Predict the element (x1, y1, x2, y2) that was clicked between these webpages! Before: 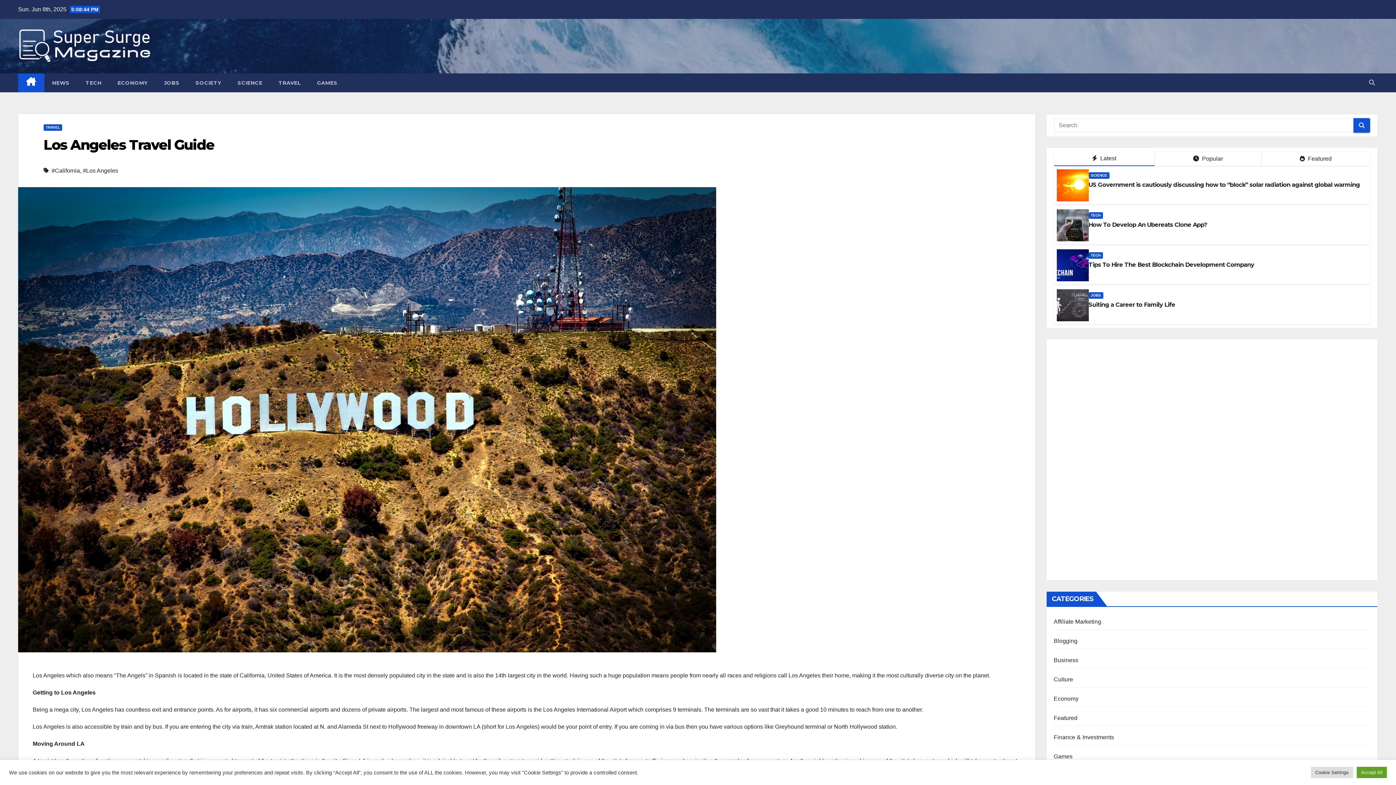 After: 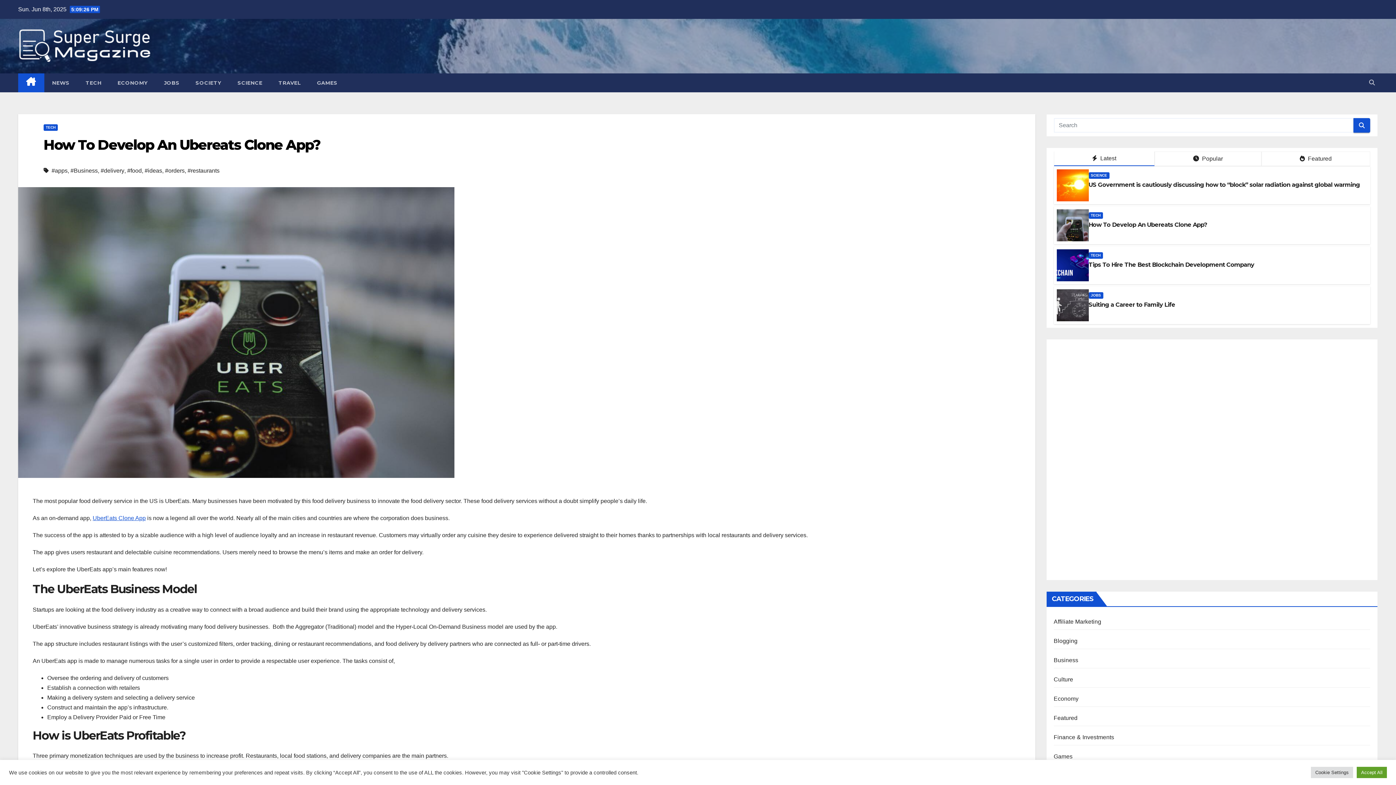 Action: bbox: (1056, 209, 1088, 241)